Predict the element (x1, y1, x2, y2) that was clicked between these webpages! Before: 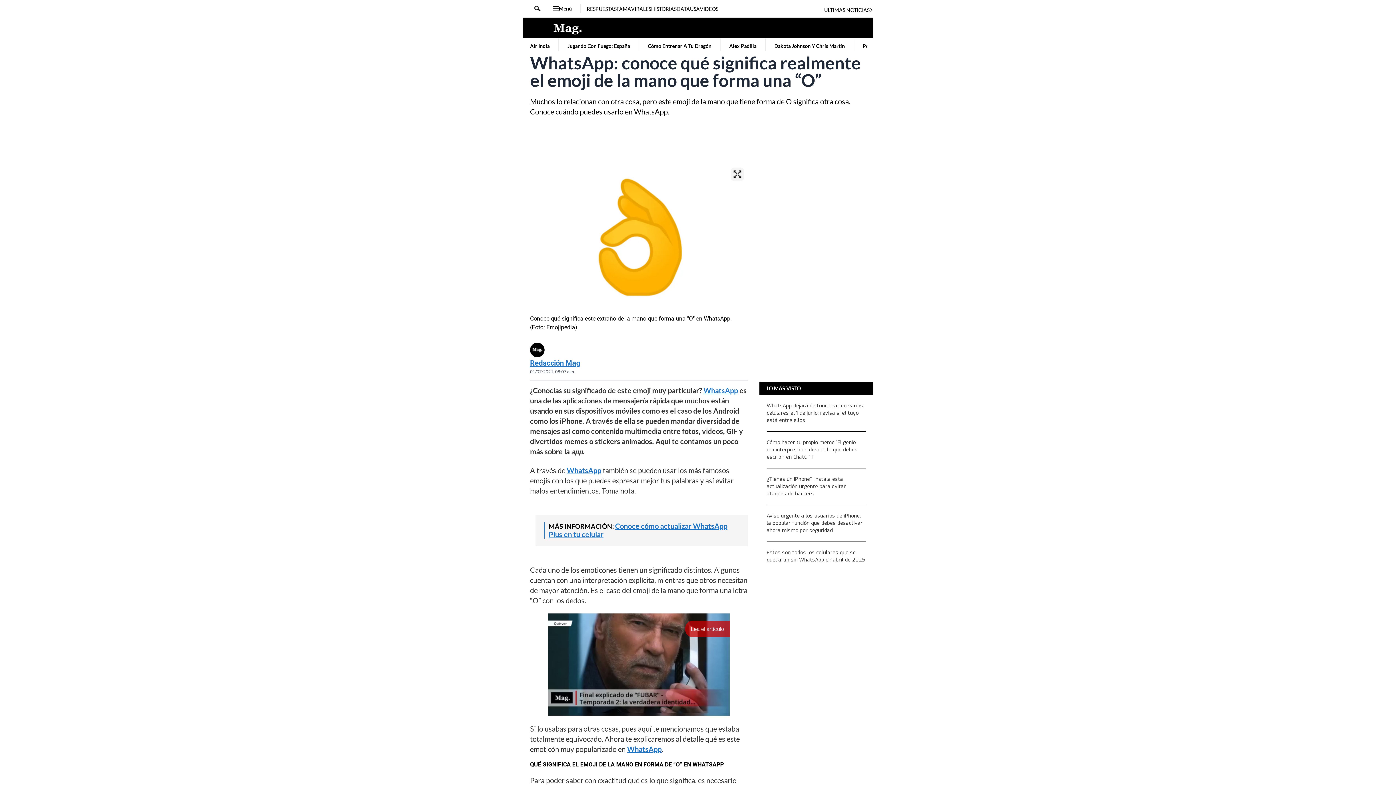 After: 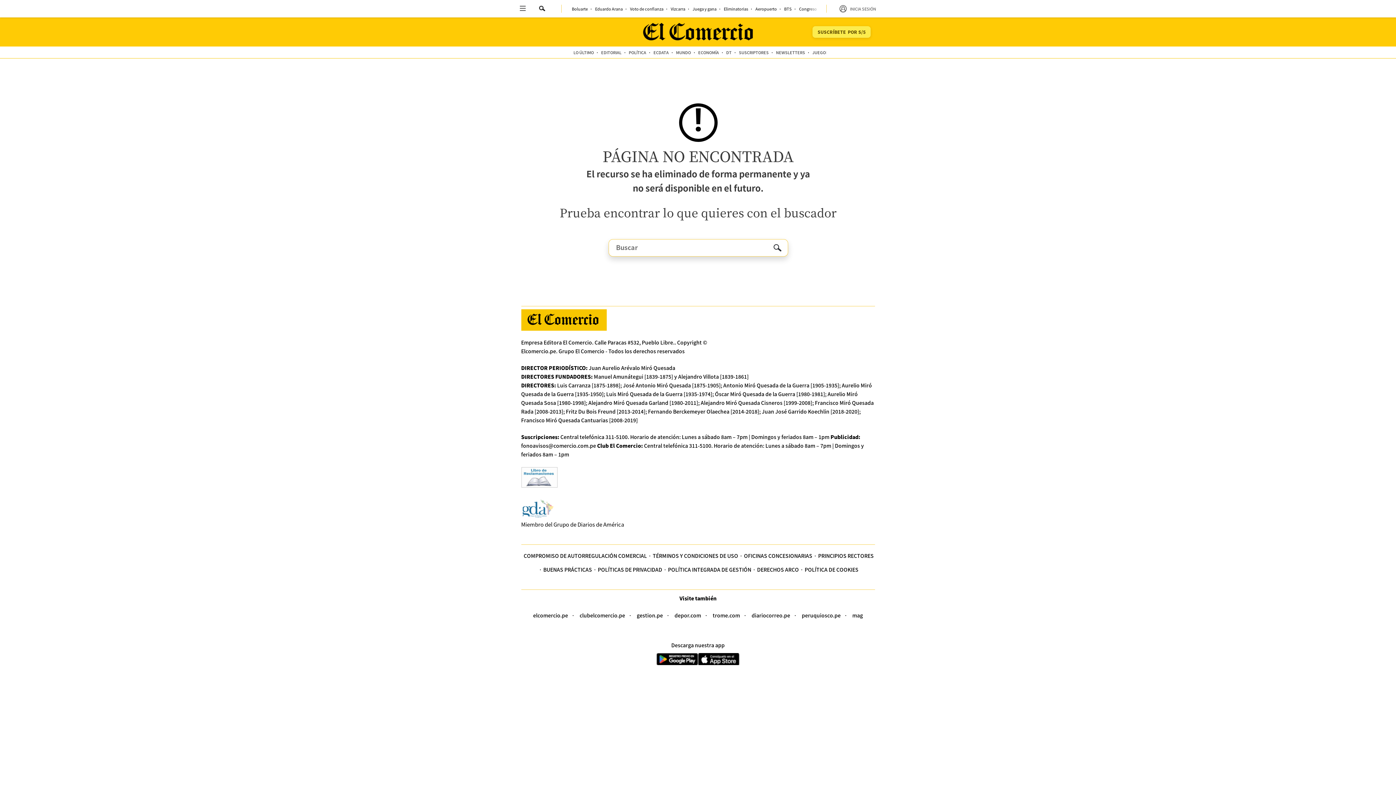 Action: bbox: (703, 386, 738, 395) label: WhatsApp